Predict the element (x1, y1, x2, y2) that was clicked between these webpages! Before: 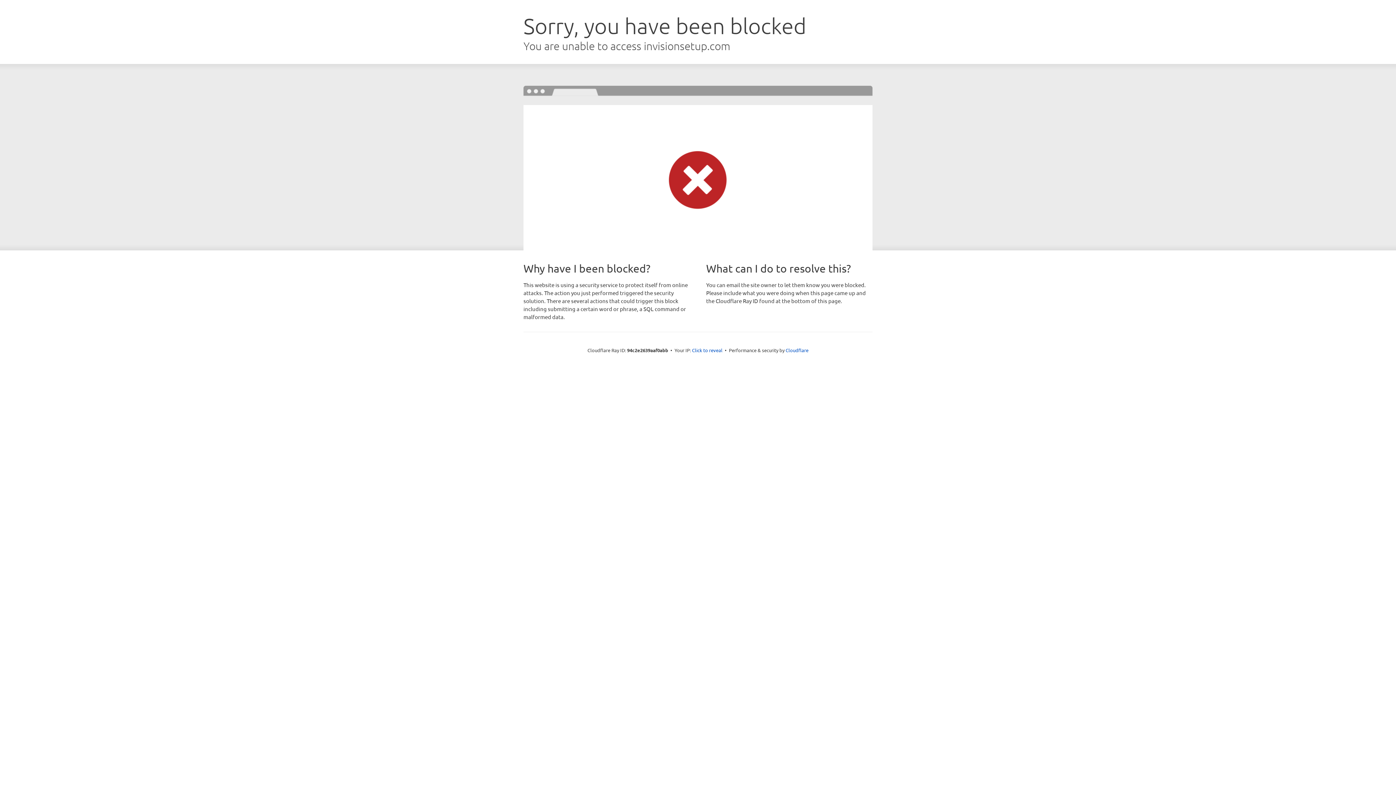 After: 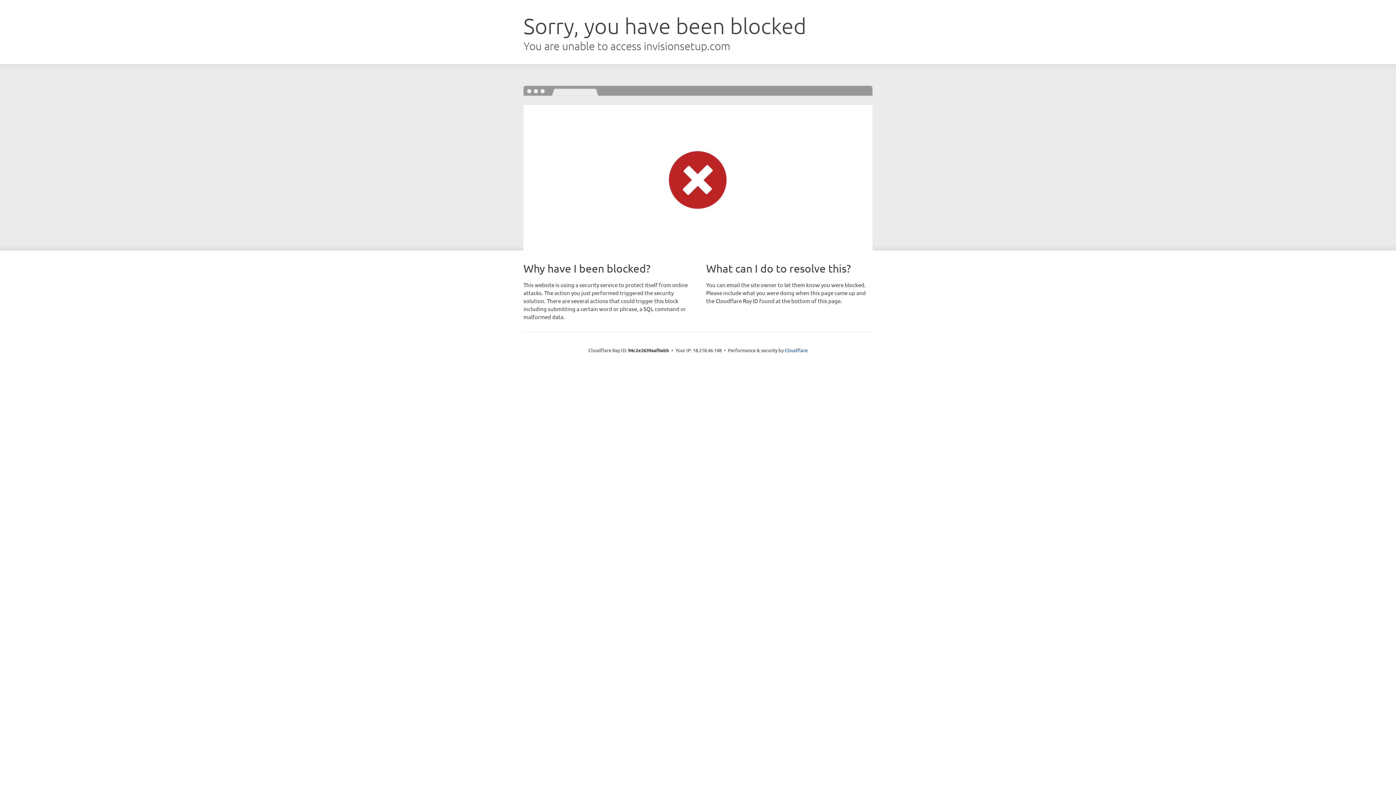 Action: label: Click to reveal bbox: (692, 346, 722, 353)